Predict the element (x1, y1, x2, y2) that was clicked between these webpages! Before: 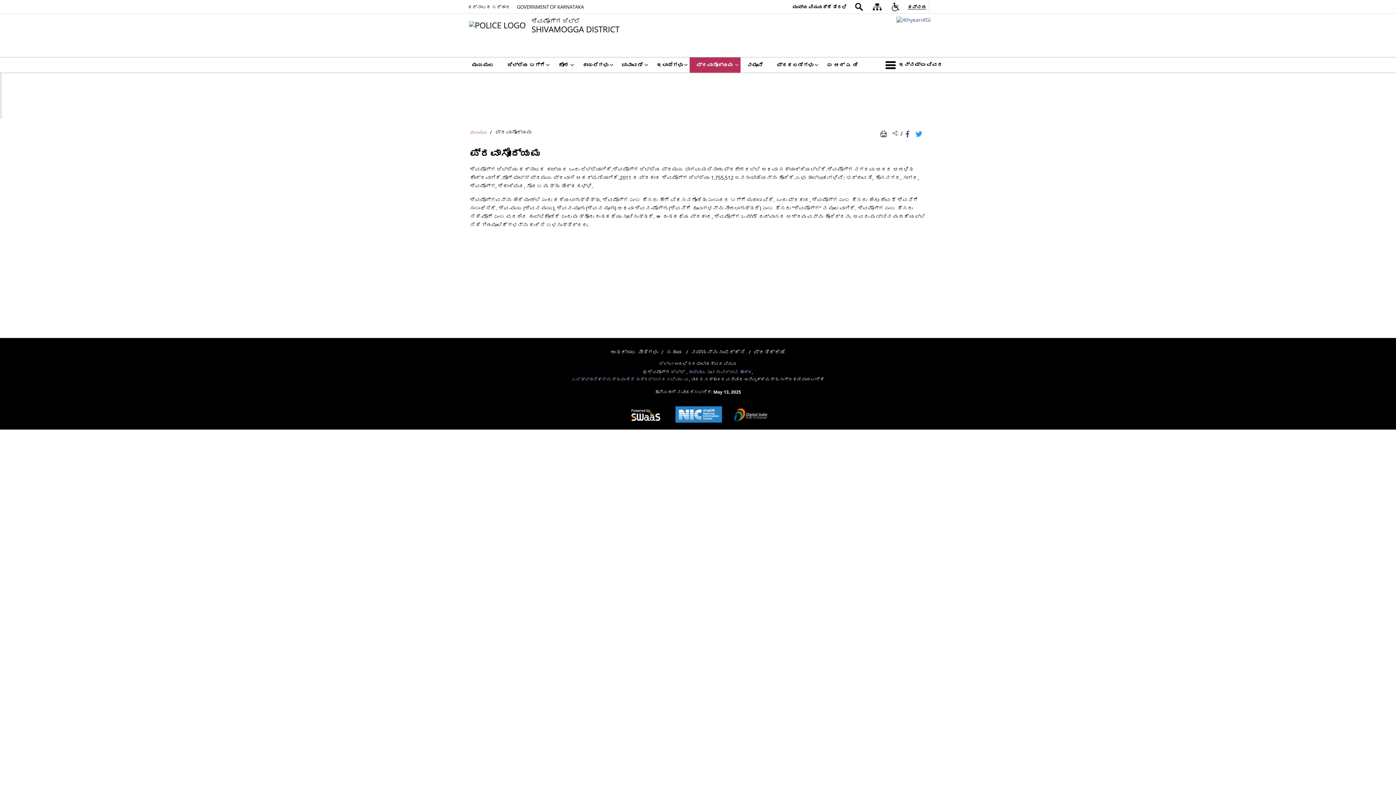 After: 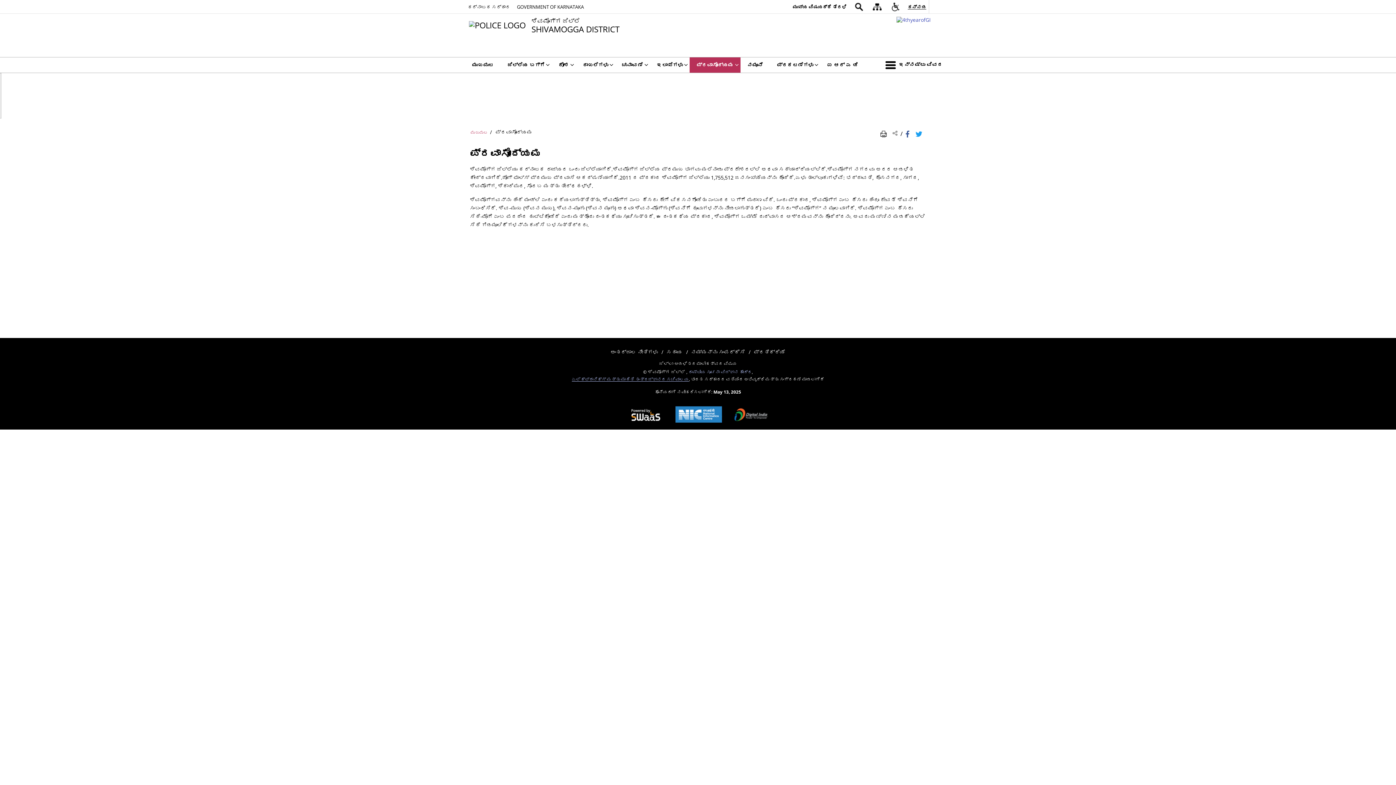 Action: label: ಎಲೆಕ್ಟ್ರಾನಿಕ್ಸ್ ಮತ್ತು ಮಾಹಿತಿ ತಂತ್ರಜ್ಞಾನದ ಸಚಿವಾಲಯ - ಹೊಸ ಕಿಟಕಿಯಲ್ಲಿ ತೆರೆದುಕೊಳ್ಳುವ ಬಾಹ್ಯ ಸೈಟ್ bbox: (572, 376, 689, 382)